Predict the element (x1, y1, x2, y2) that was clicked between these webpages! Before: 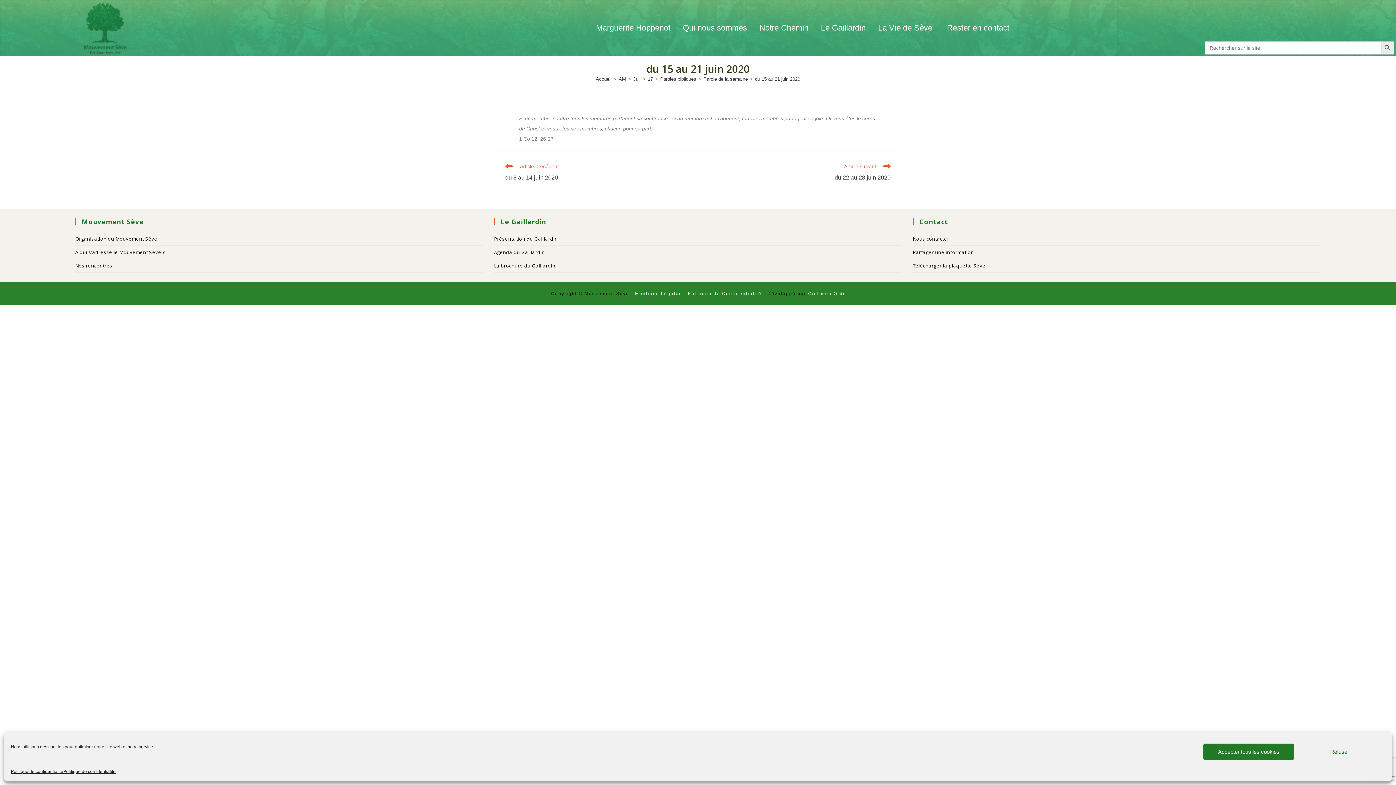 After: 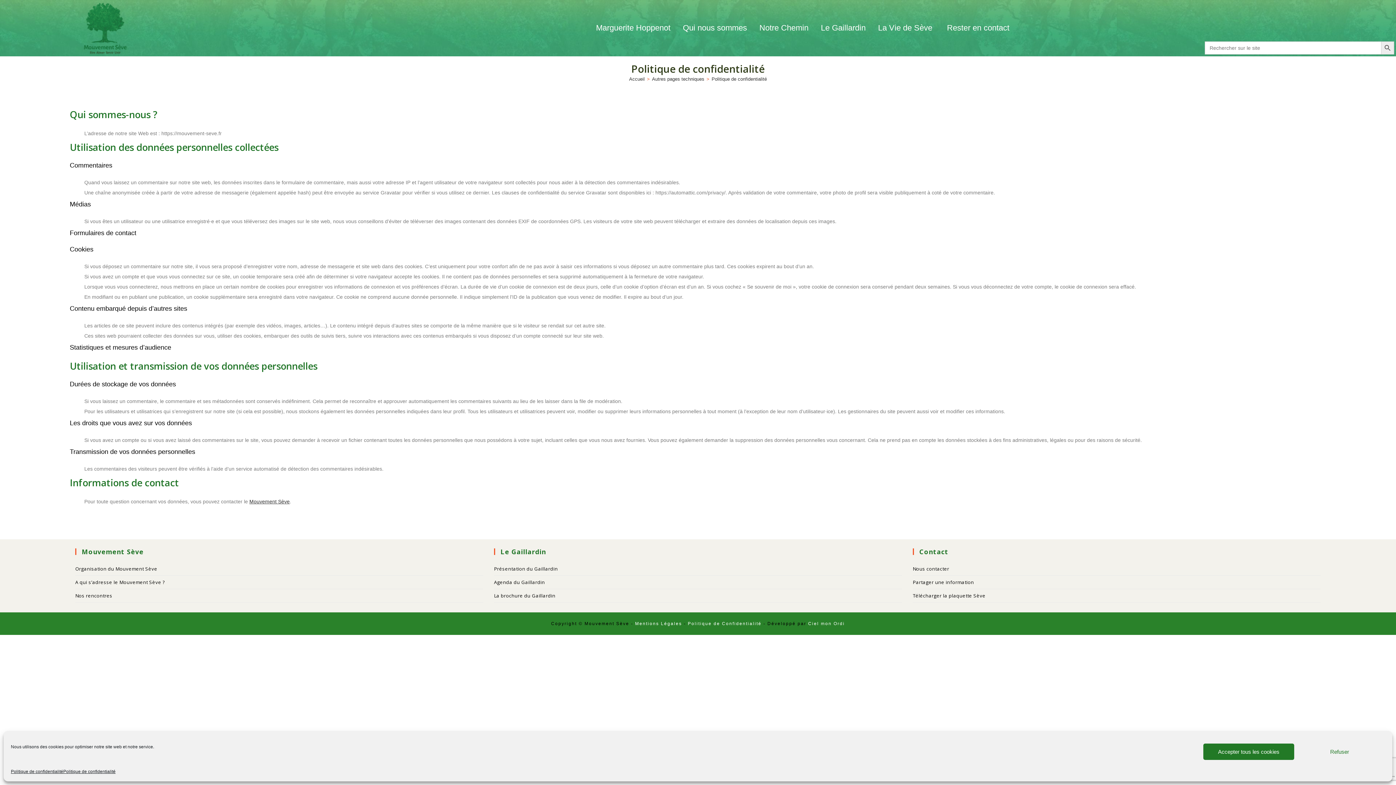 Action: bbox: (63, 767, 115, 776) label: Politique de confidentialité